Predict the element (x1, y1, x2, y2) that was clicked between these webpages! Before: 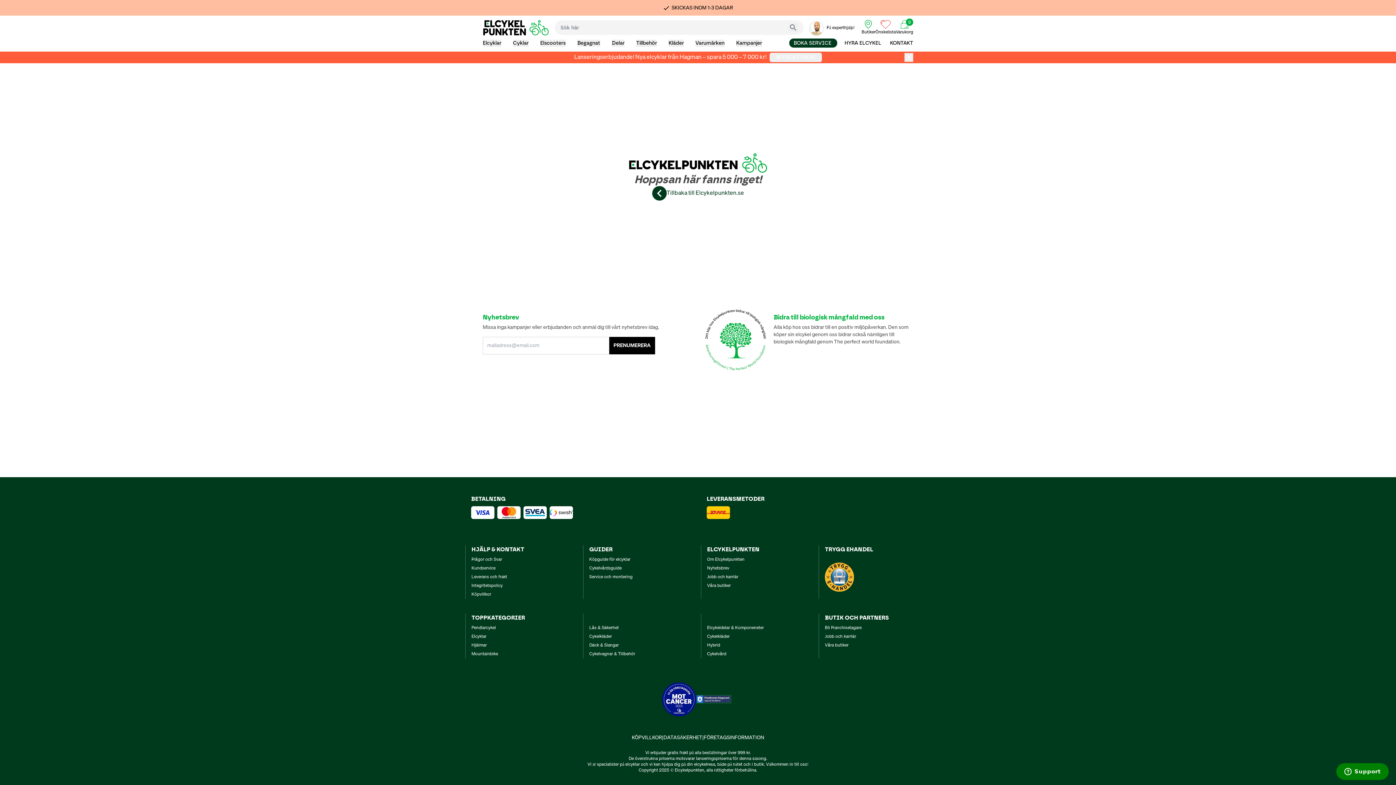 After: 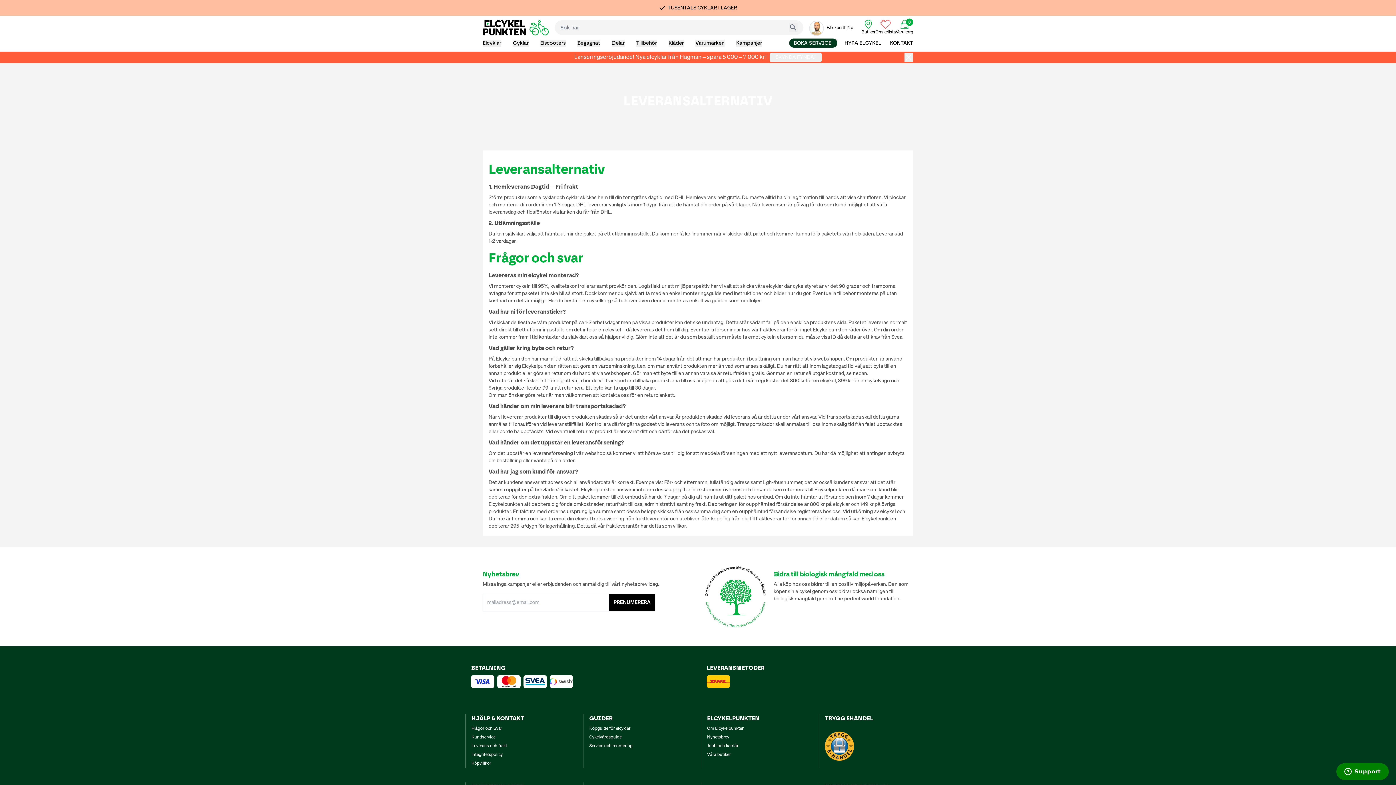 Action: bbox: (471, 575, 507, 579) label: Leverans och frakt